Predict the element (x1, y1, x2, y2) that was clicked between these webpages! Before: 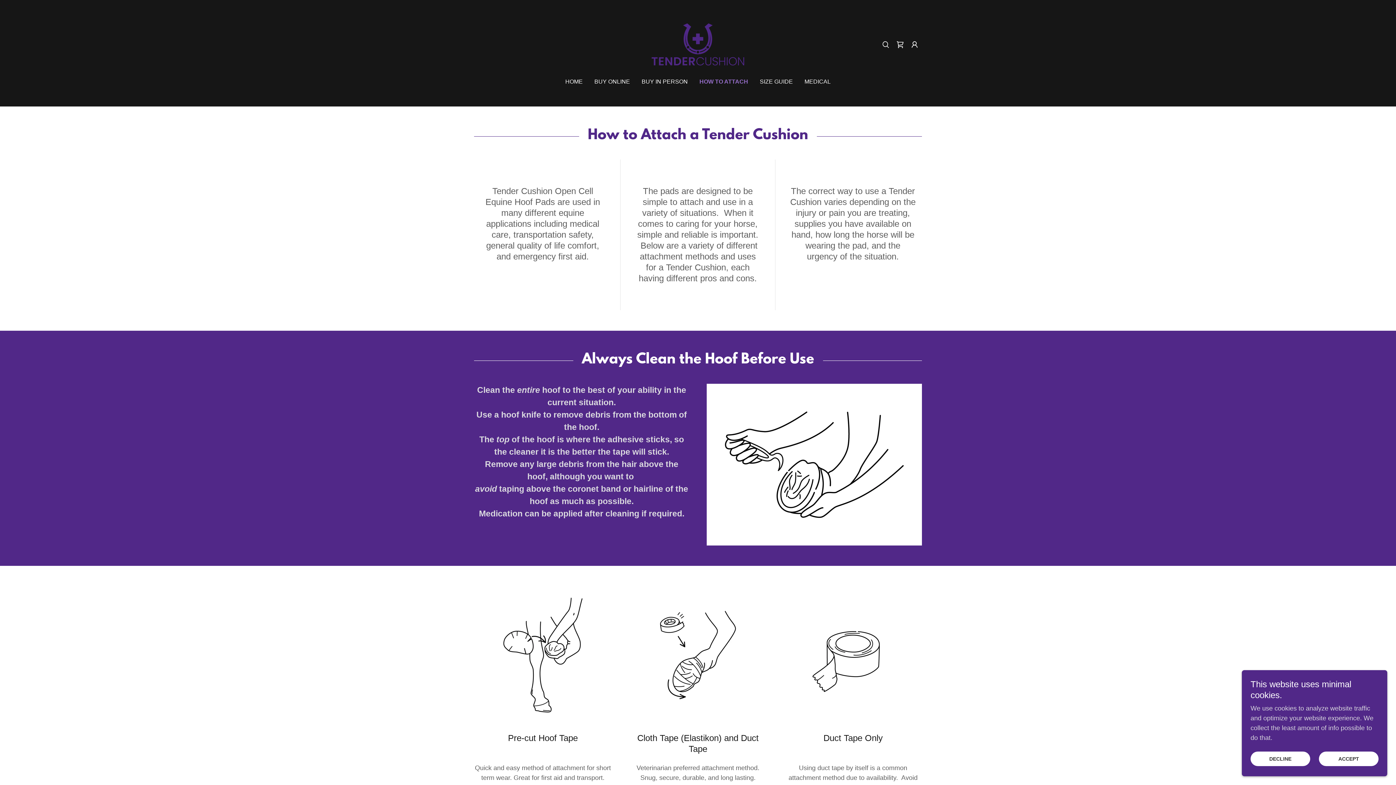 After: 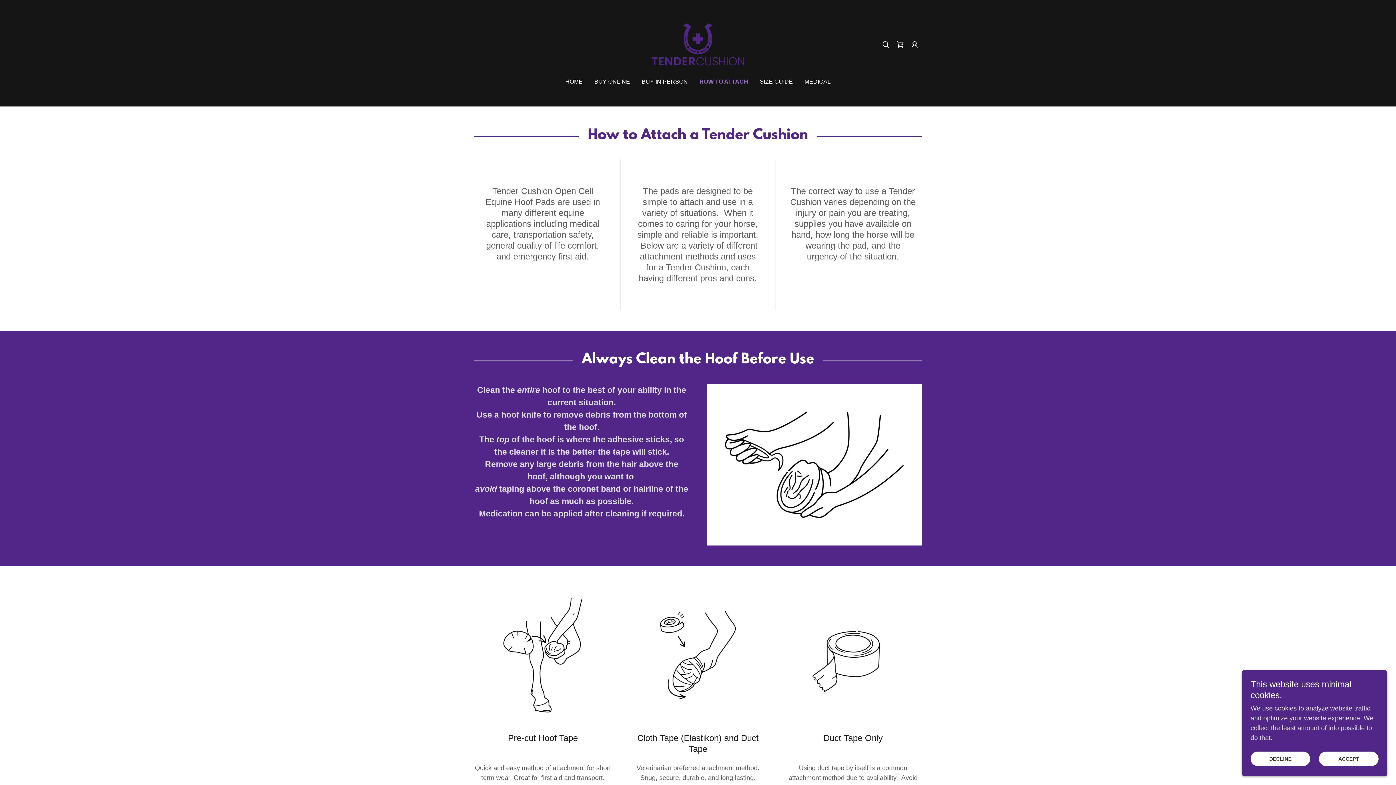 Action: bbox: (699, 77, 748, 86) label: HOW TO ATTACH